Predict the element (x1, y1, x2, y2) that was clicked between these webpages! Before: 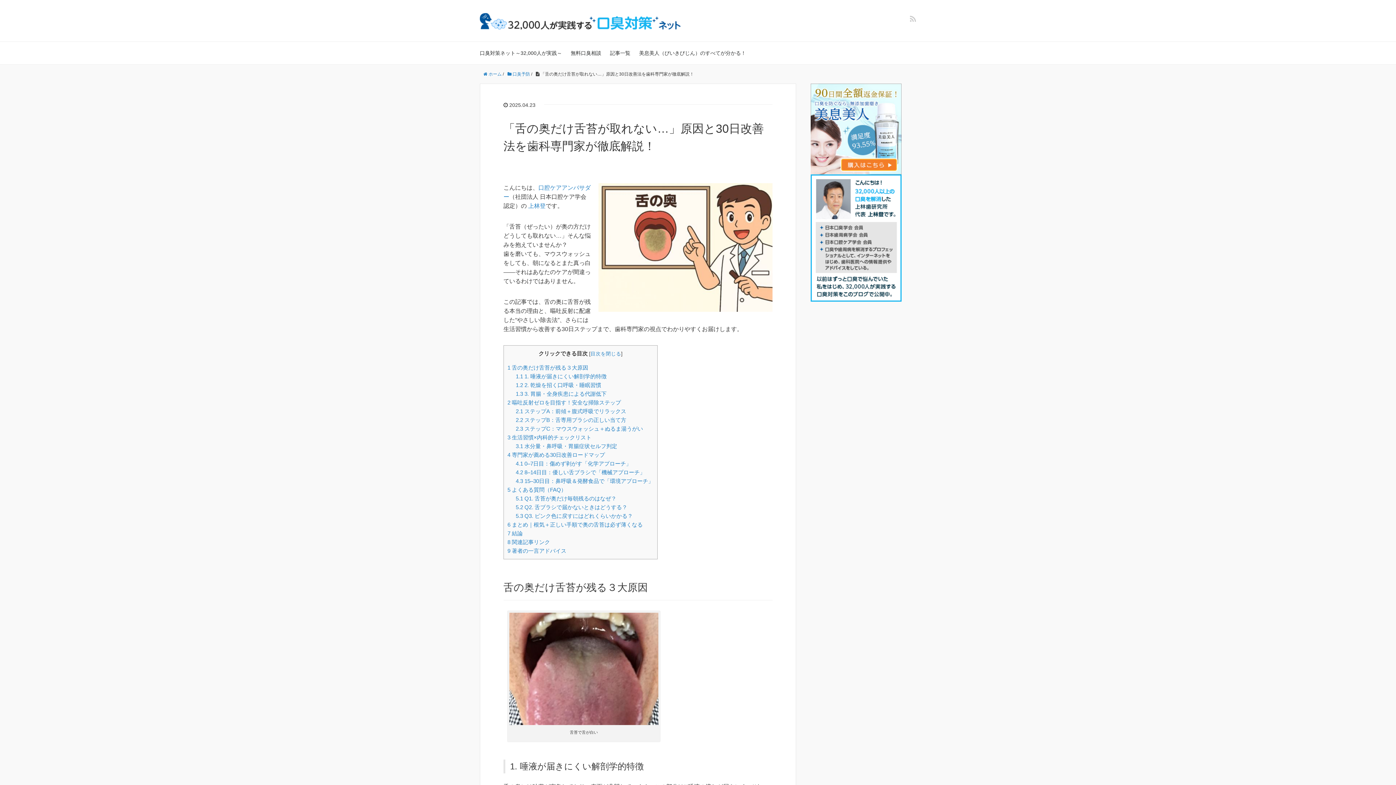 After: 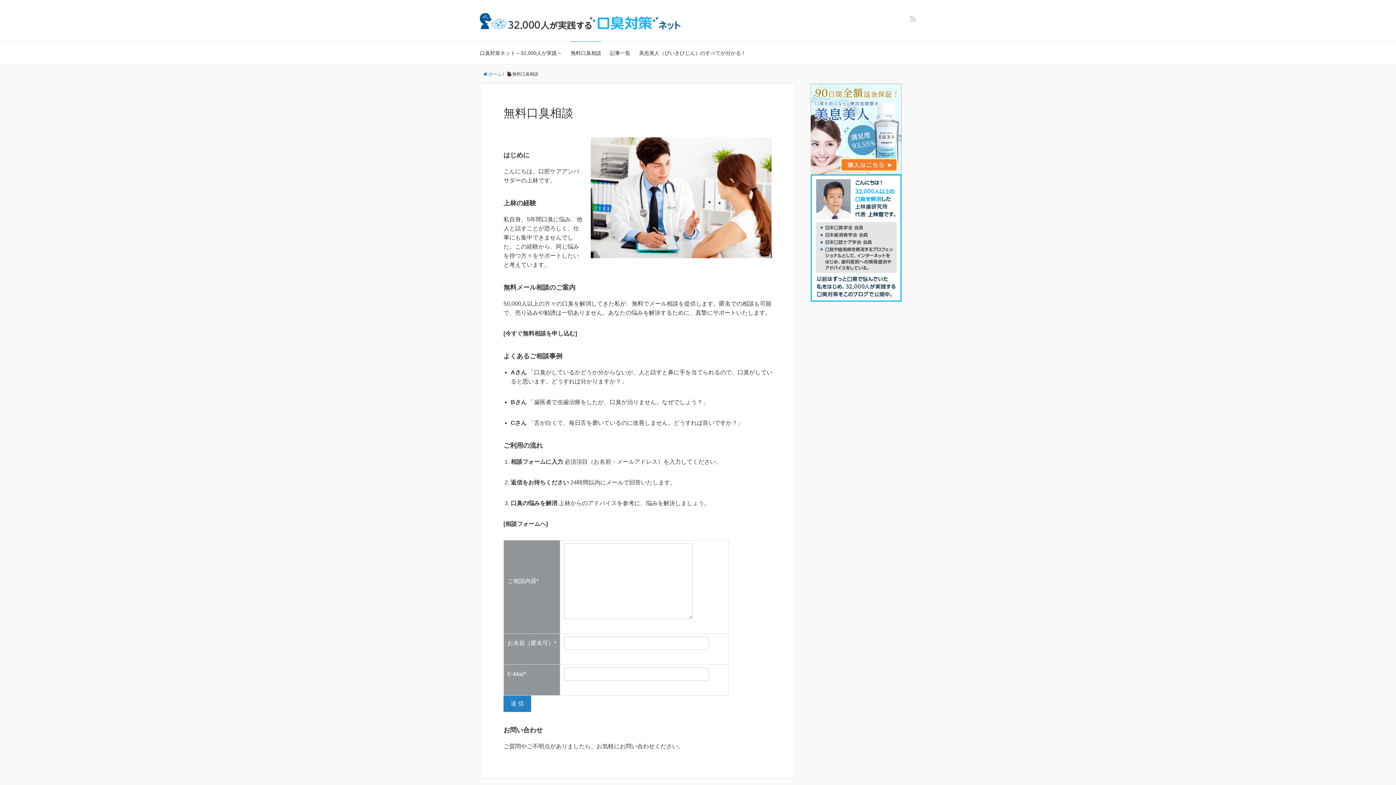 Action: label: 無料口臭相談 bbox: (570, 41, 601, 64)